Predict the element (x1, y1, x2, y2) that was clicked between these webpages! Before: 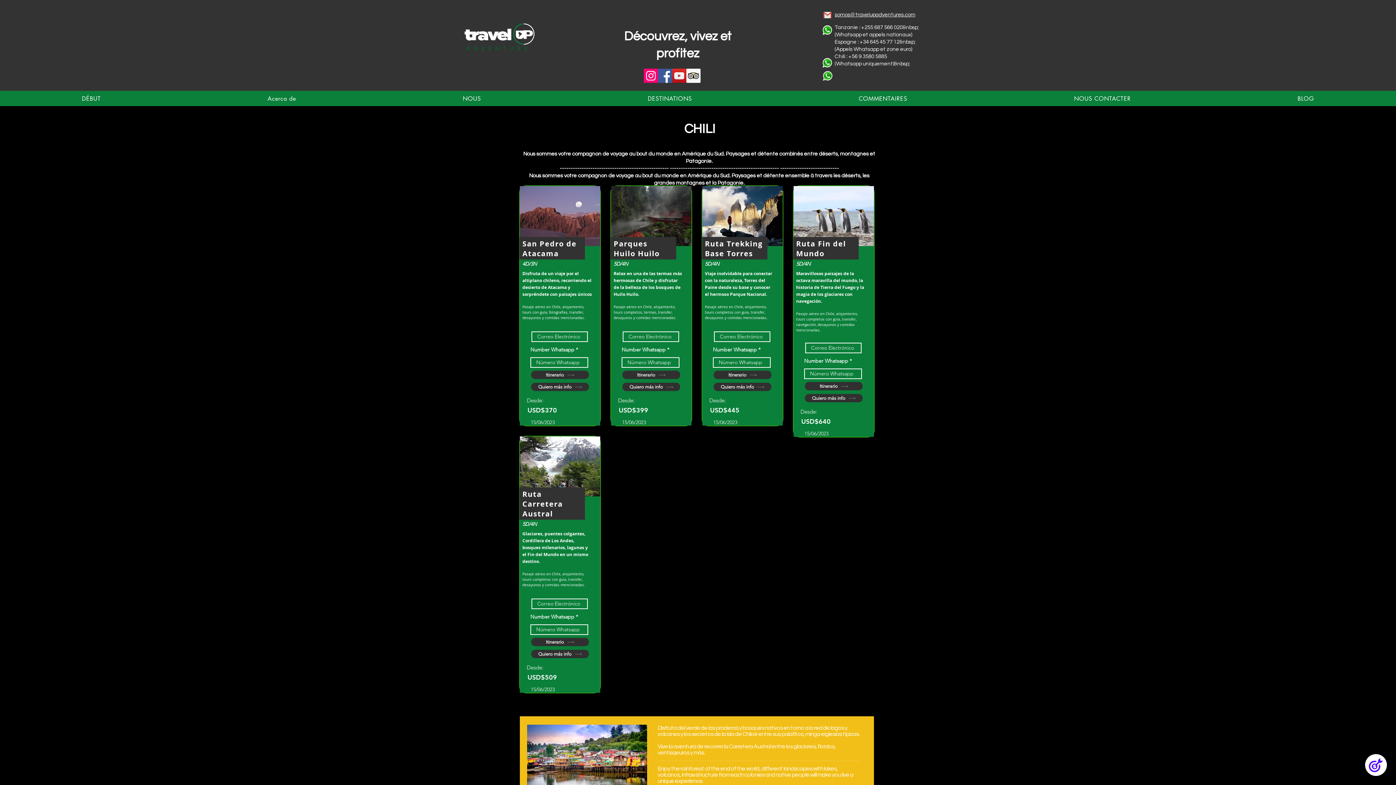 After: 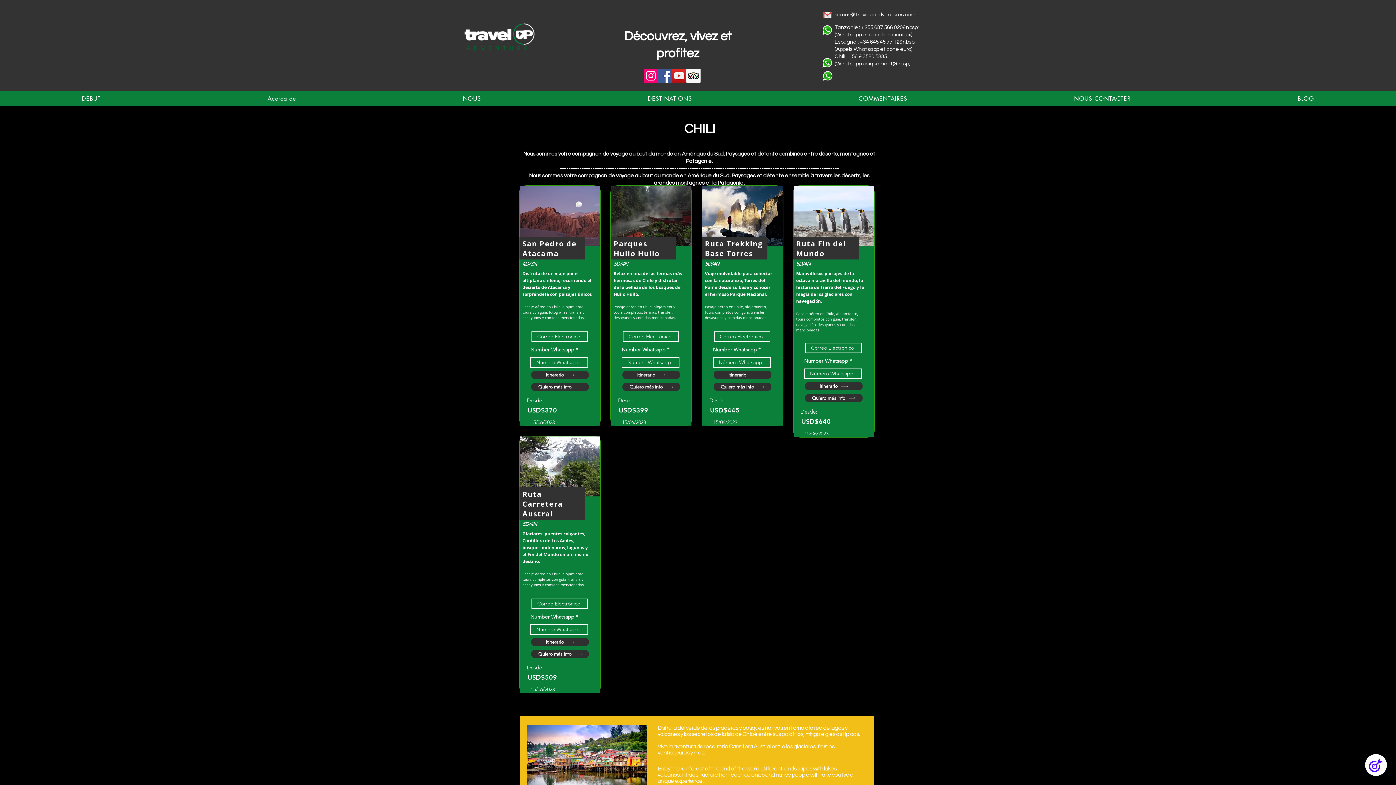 Action: bbox: (821, 56, 833, 69)